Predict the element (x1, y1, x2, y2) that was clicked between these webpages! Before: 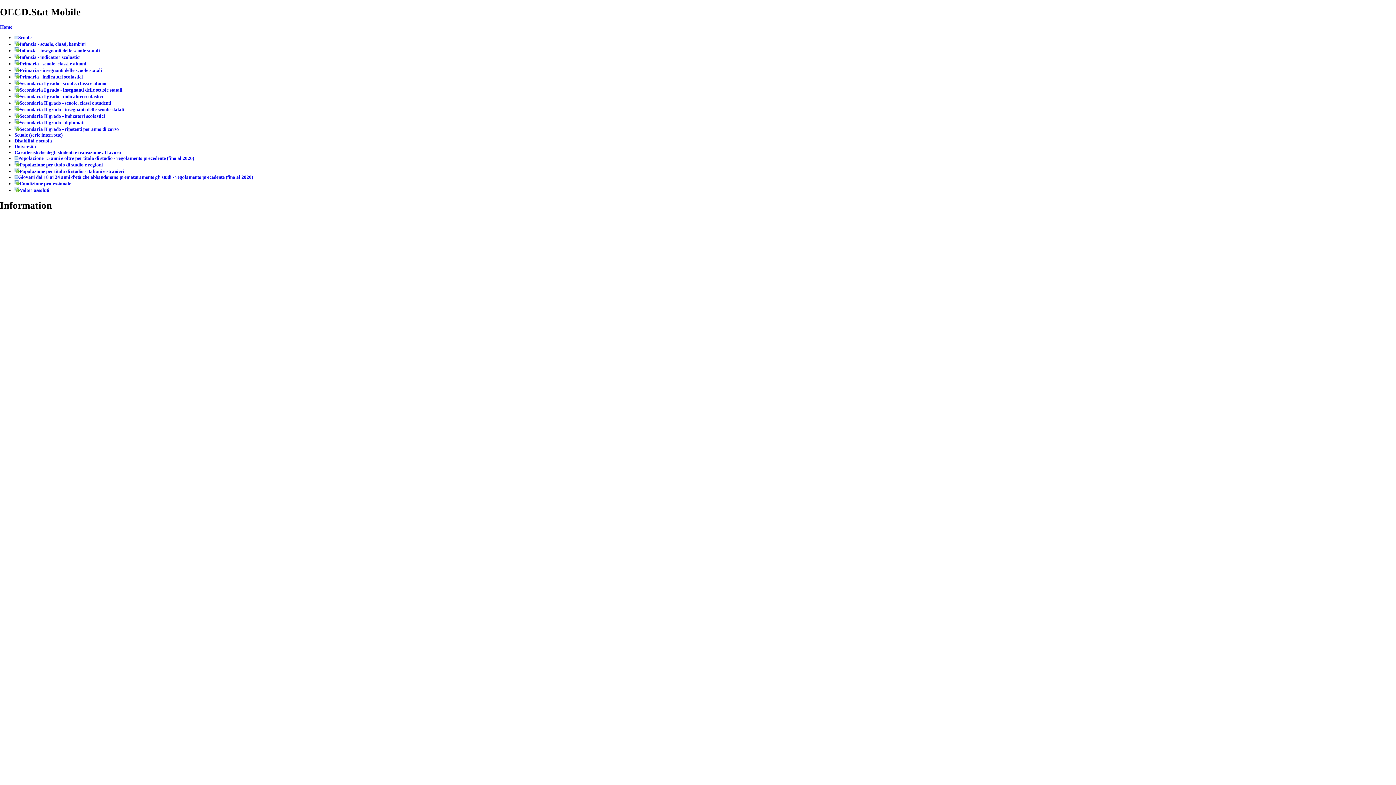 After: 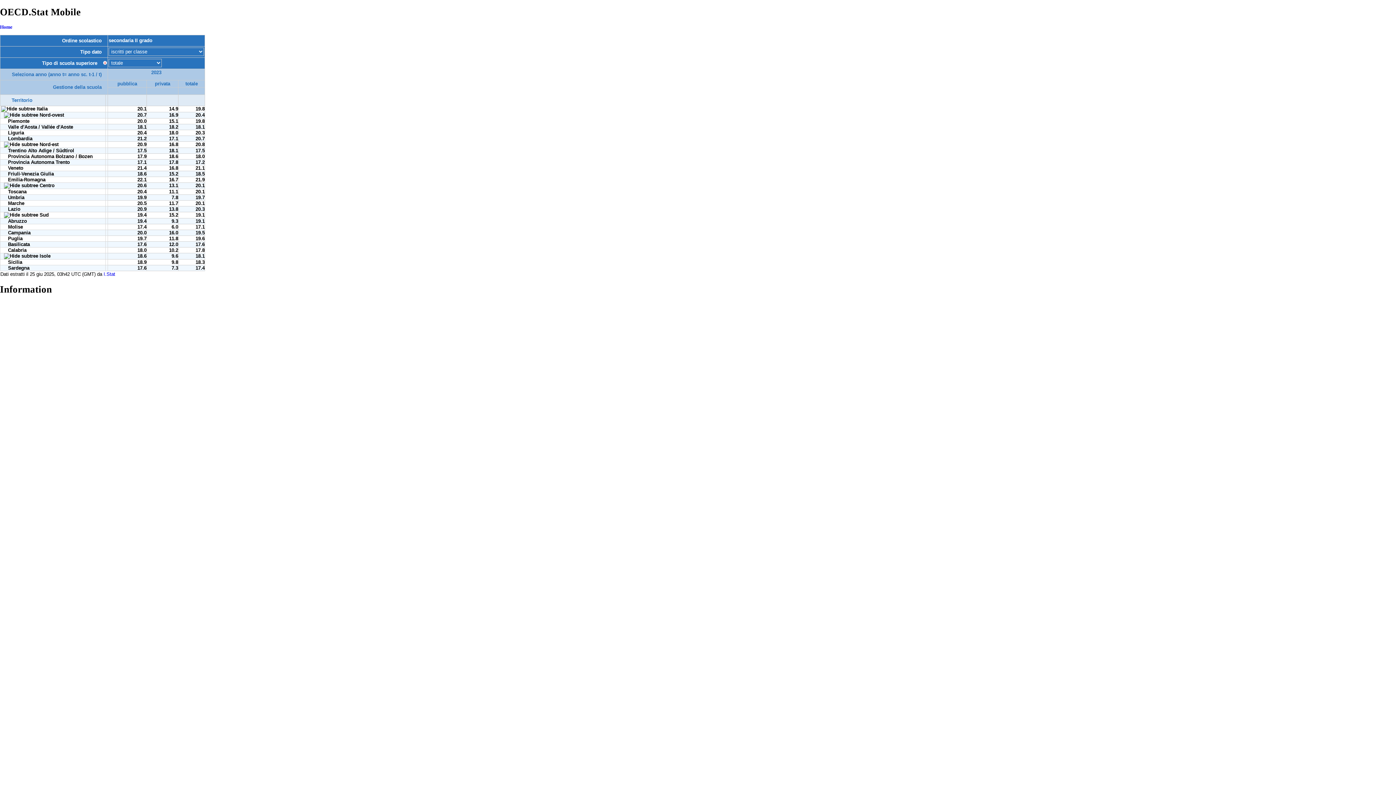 Action: bbox: (14, 113, 105, 118) label: Secondaria II grado - indicatori scolastici